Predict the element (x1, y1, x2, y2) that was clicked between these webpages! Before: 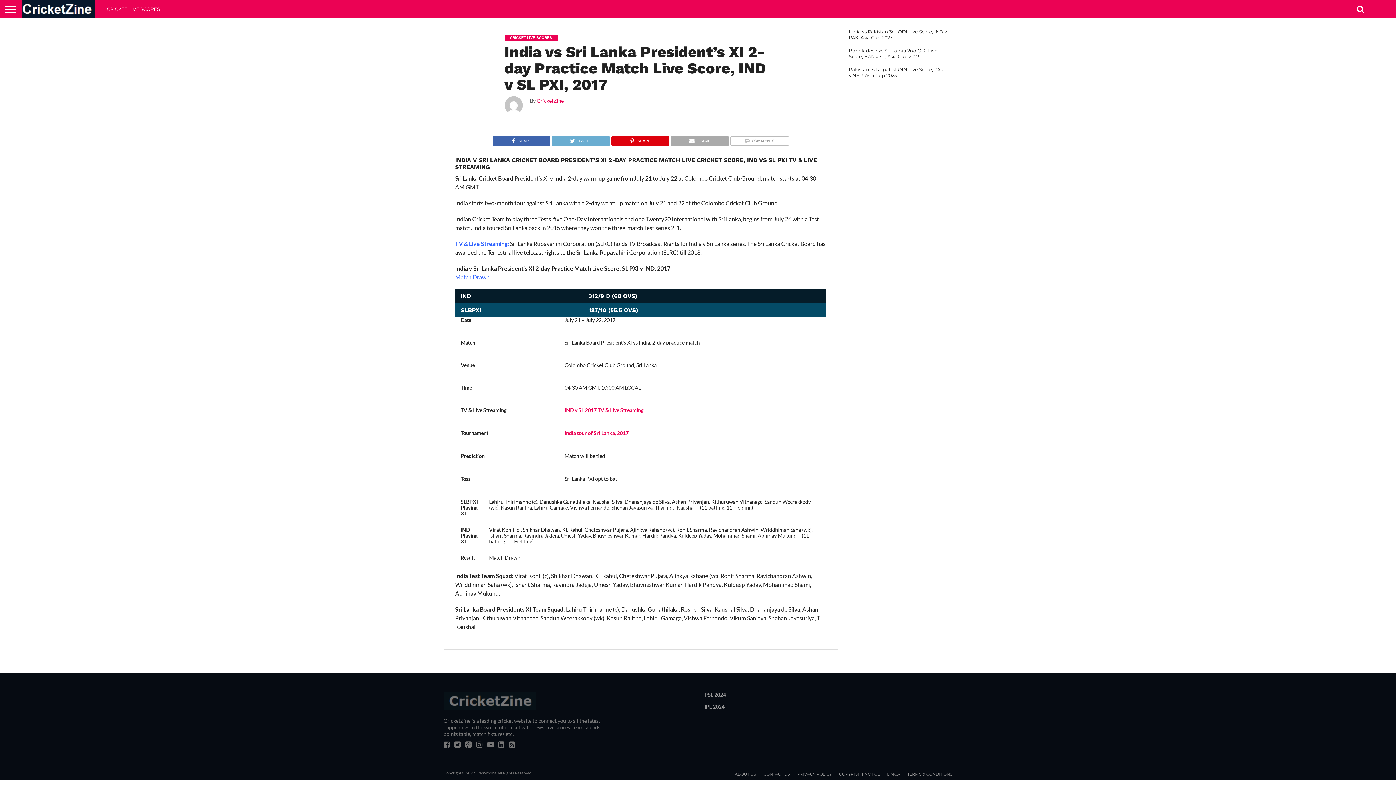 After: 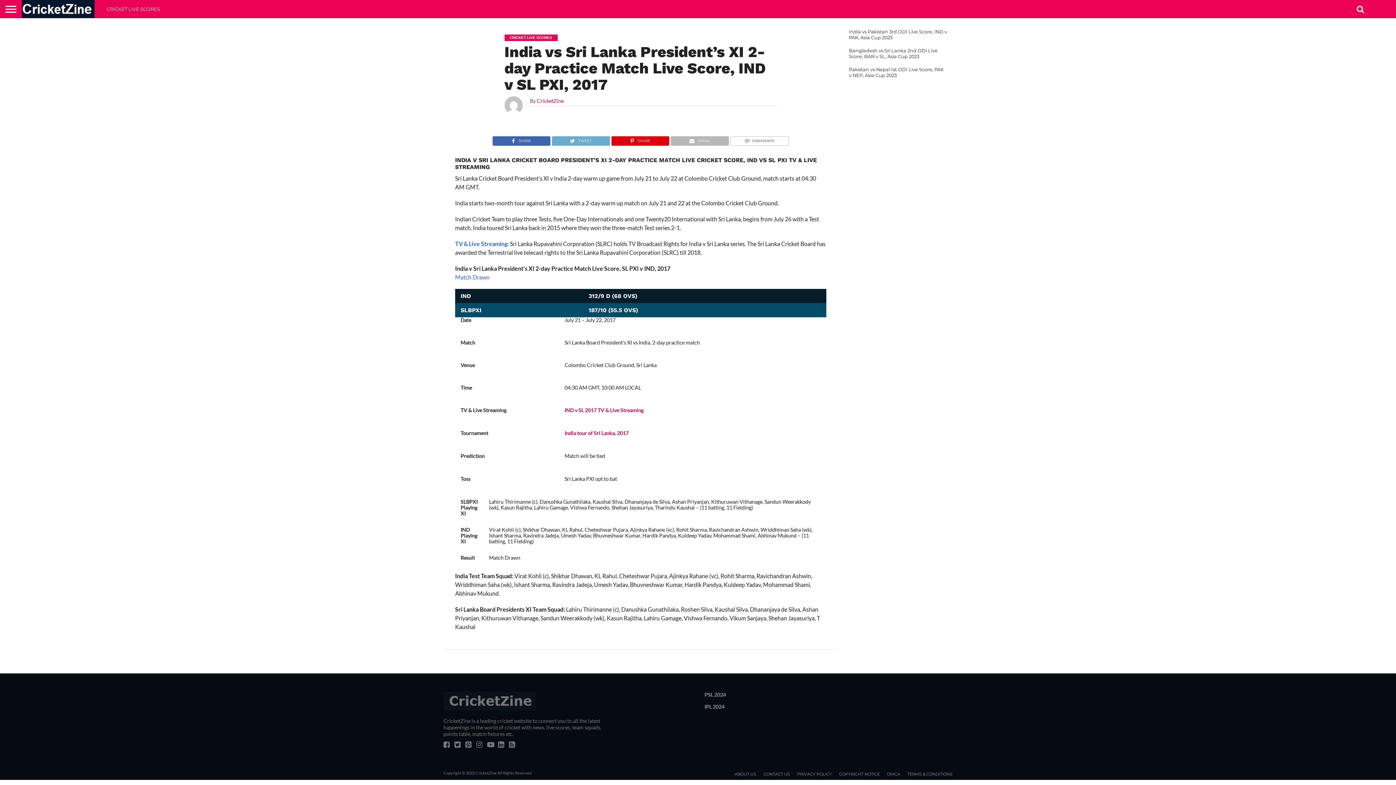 Action: label: EMAIL bbox: (670, 135, 728, 142)